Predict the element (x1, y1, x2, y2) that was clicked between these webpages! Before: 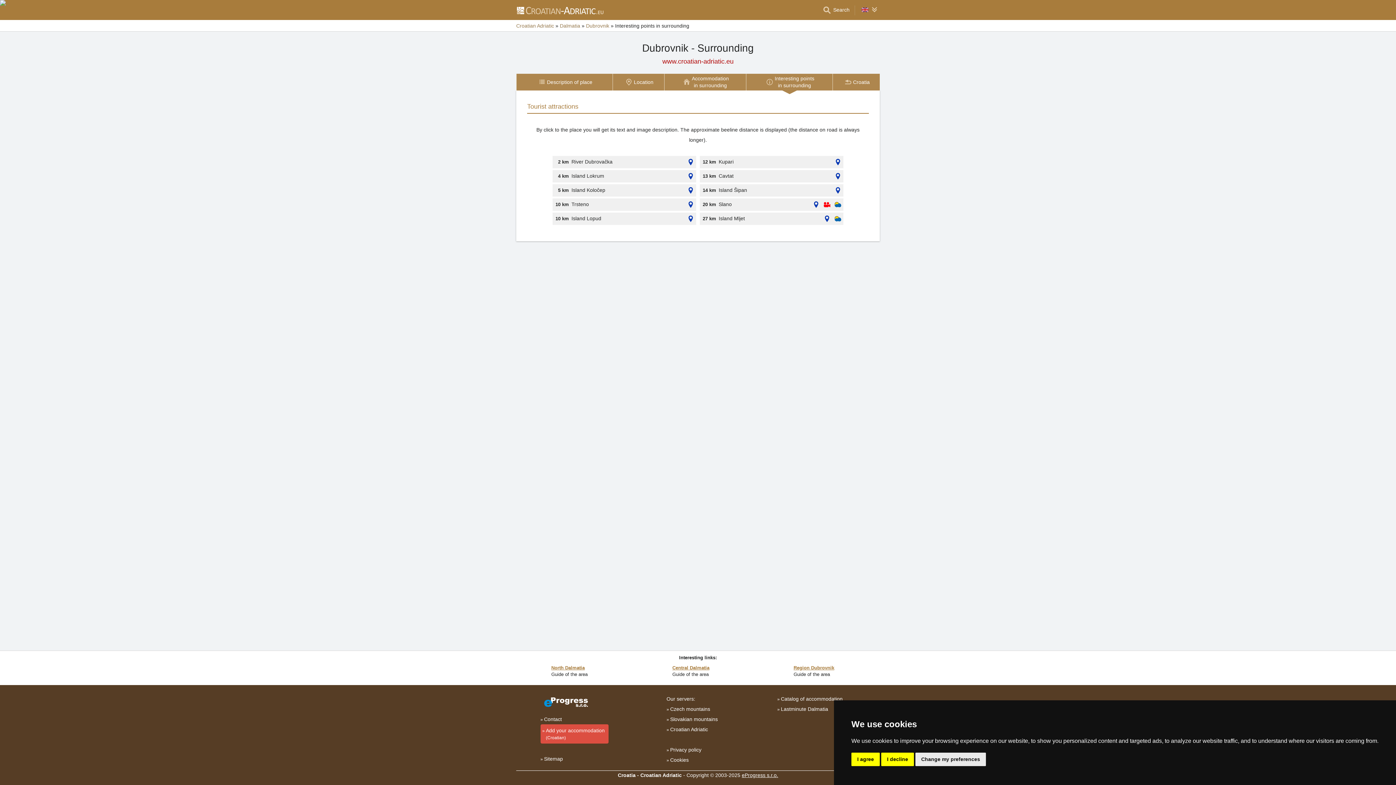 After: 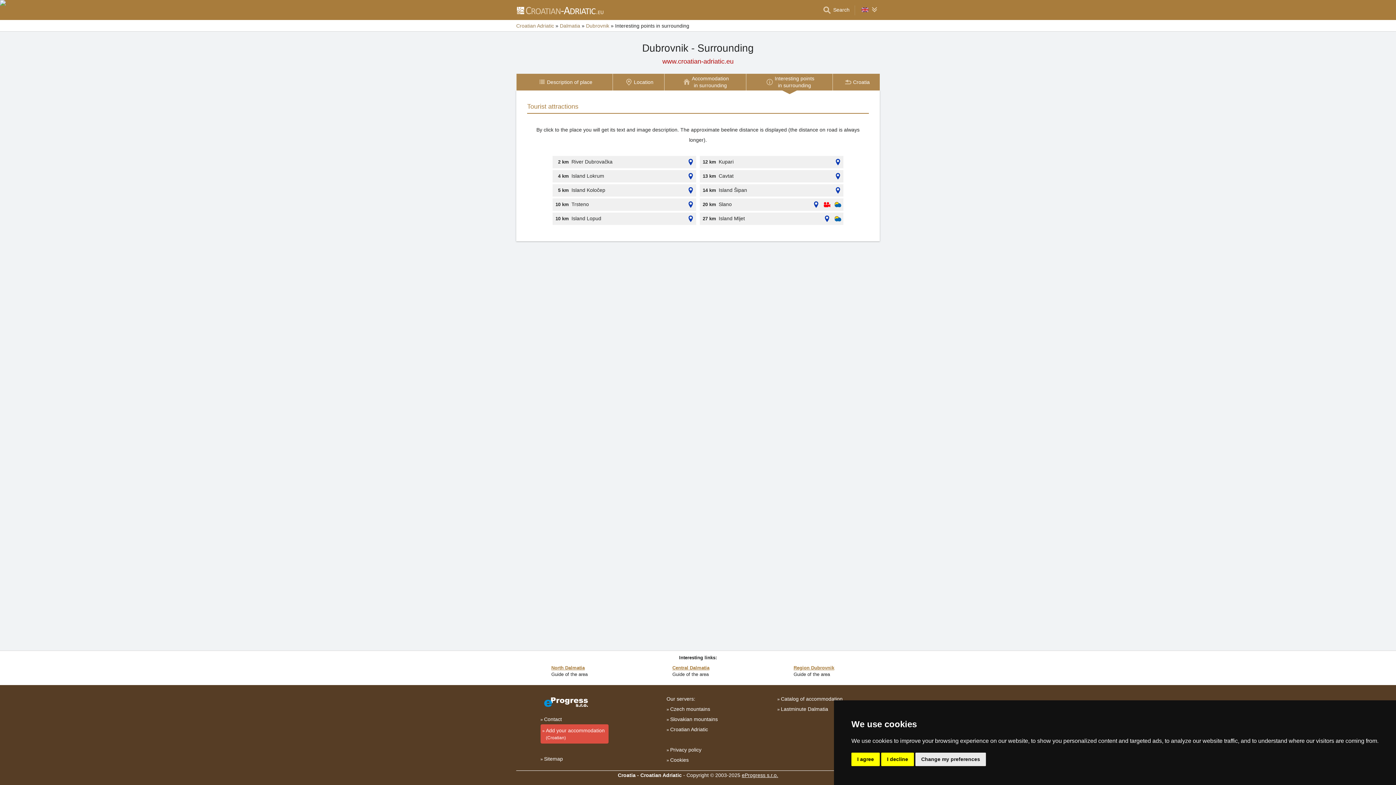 Action: bbox: (832, 184, 843, 196)